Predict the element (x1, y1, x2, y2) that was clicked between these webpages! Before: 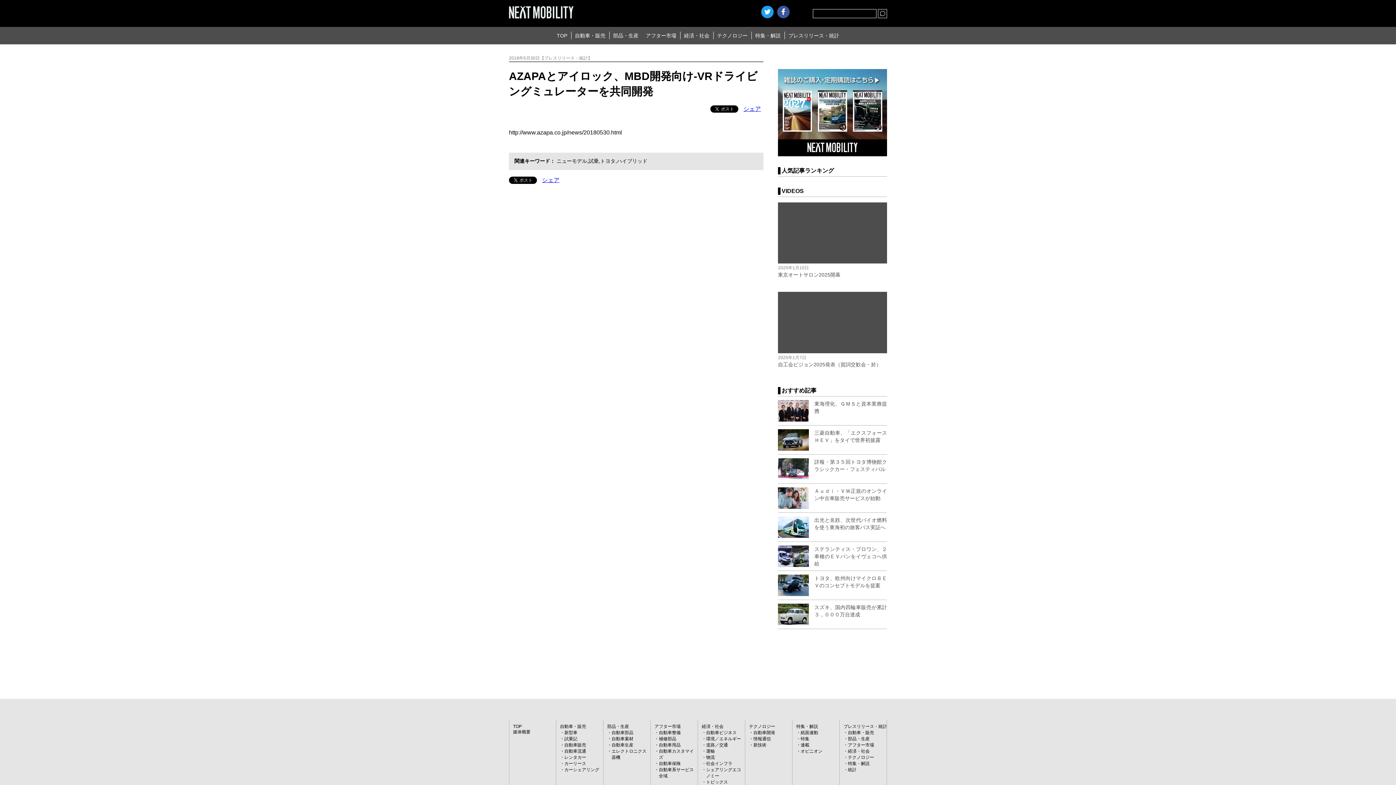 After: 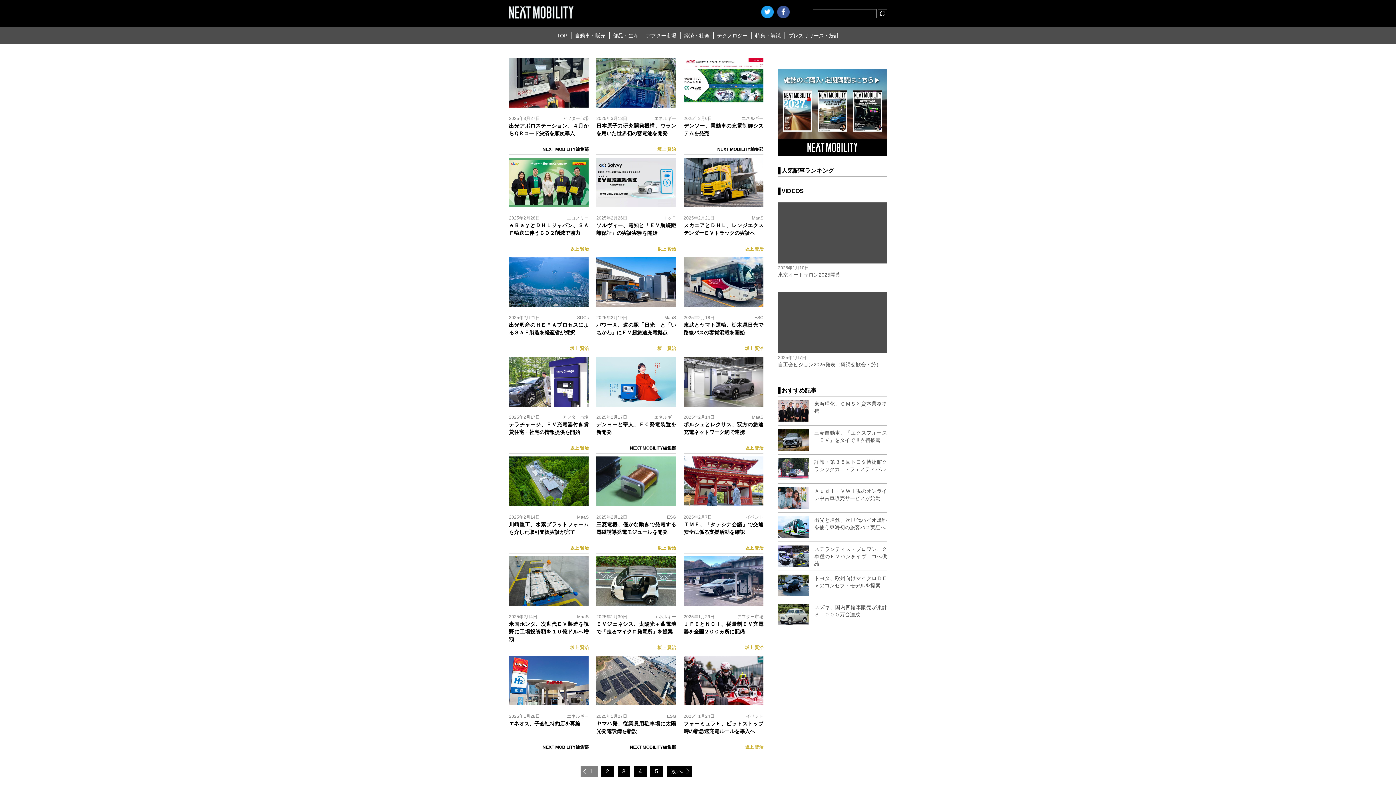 Action: label: 環境／エネルギー bbox: (706, 736, 741, 741)